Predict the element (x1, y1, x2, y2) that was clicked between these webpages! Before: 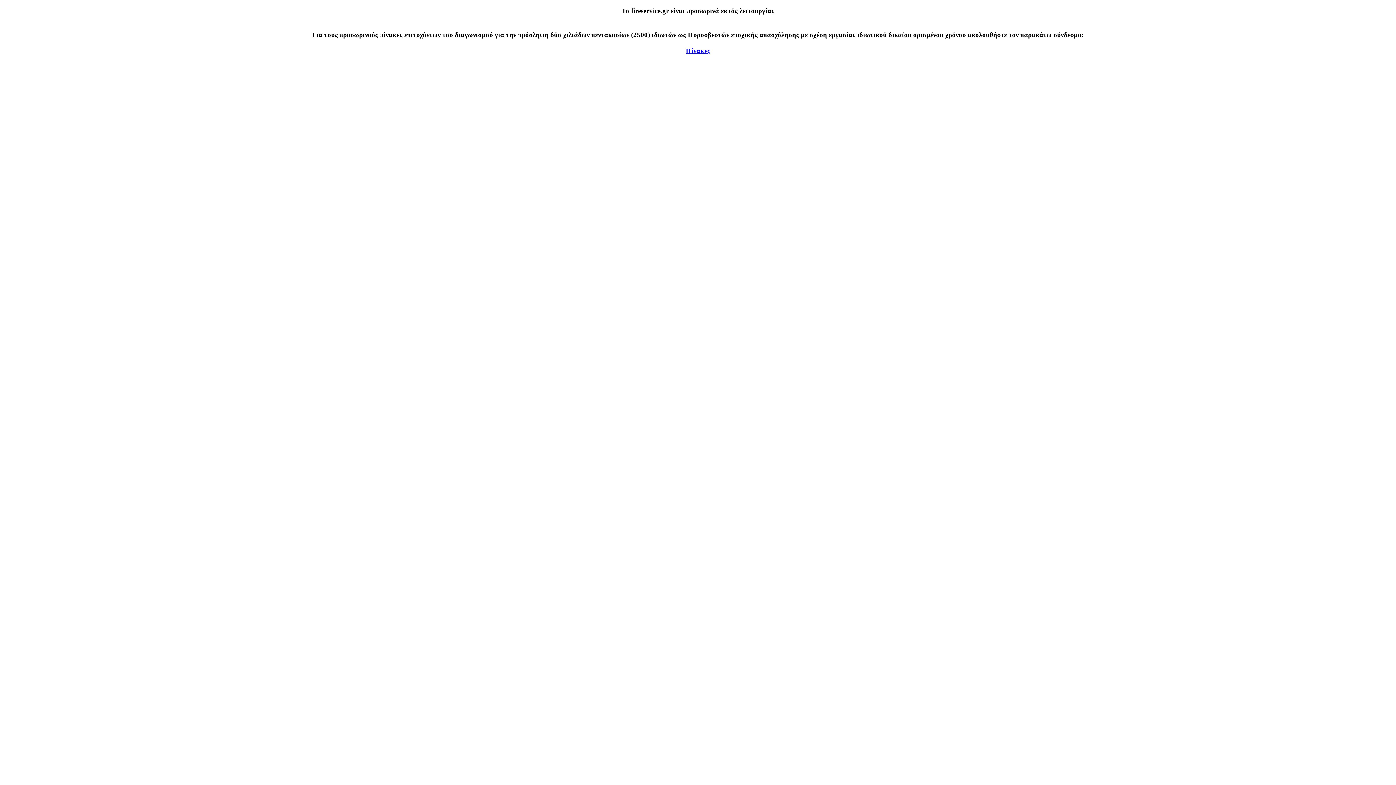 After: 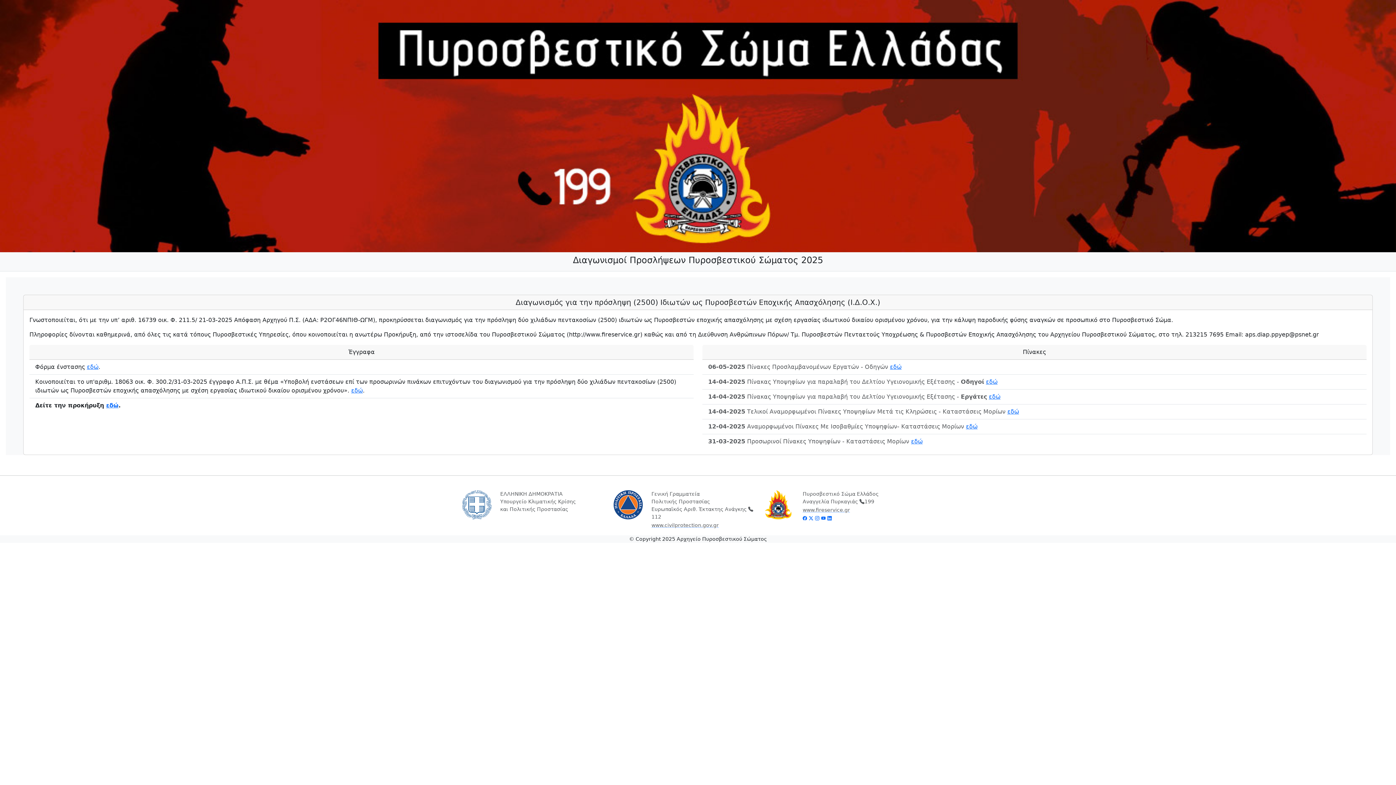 Action: label: Πίνακες bbox: (686, 46, 710, 54)